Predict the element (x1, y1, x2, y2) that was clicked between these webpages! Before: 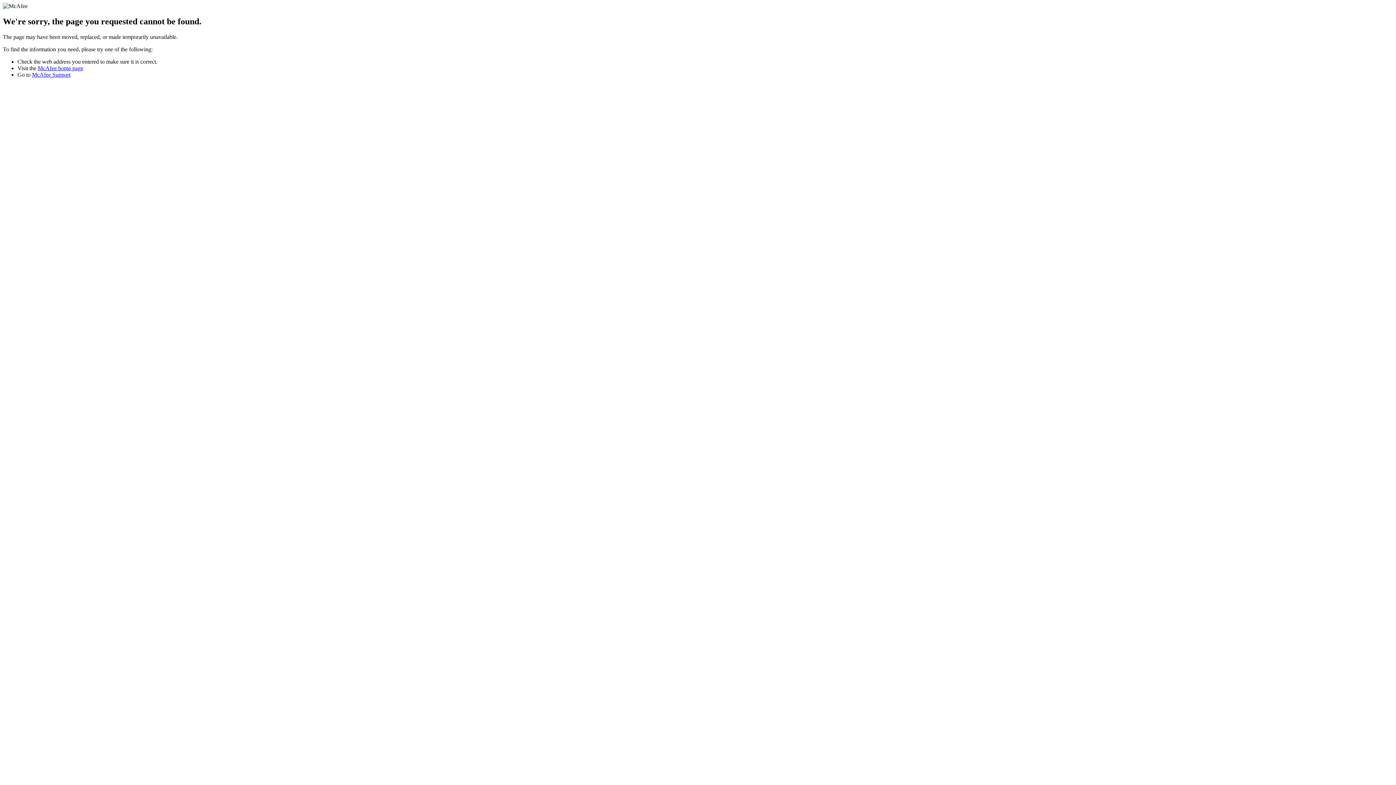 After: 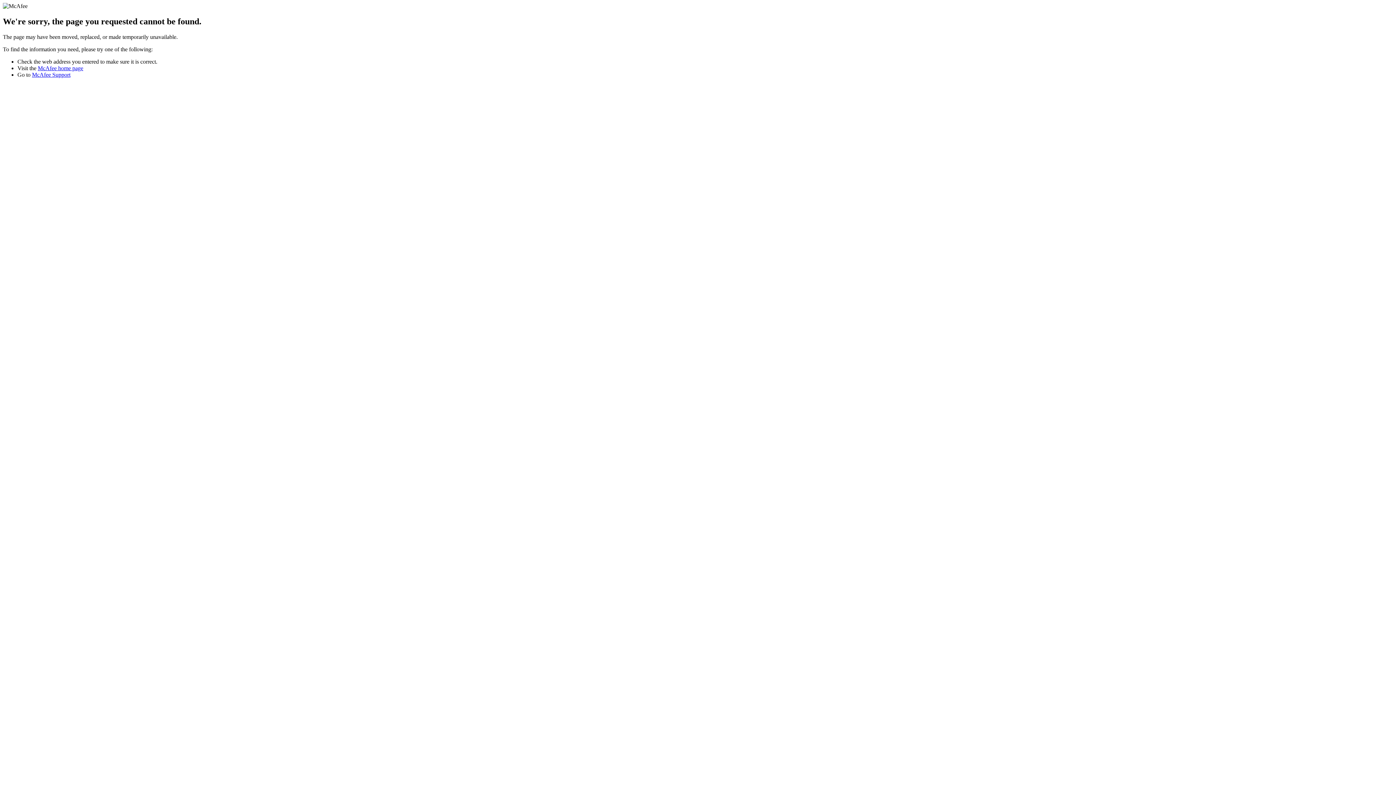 Action: label: McAfee Support bbox: (32, 71, 70, 77)